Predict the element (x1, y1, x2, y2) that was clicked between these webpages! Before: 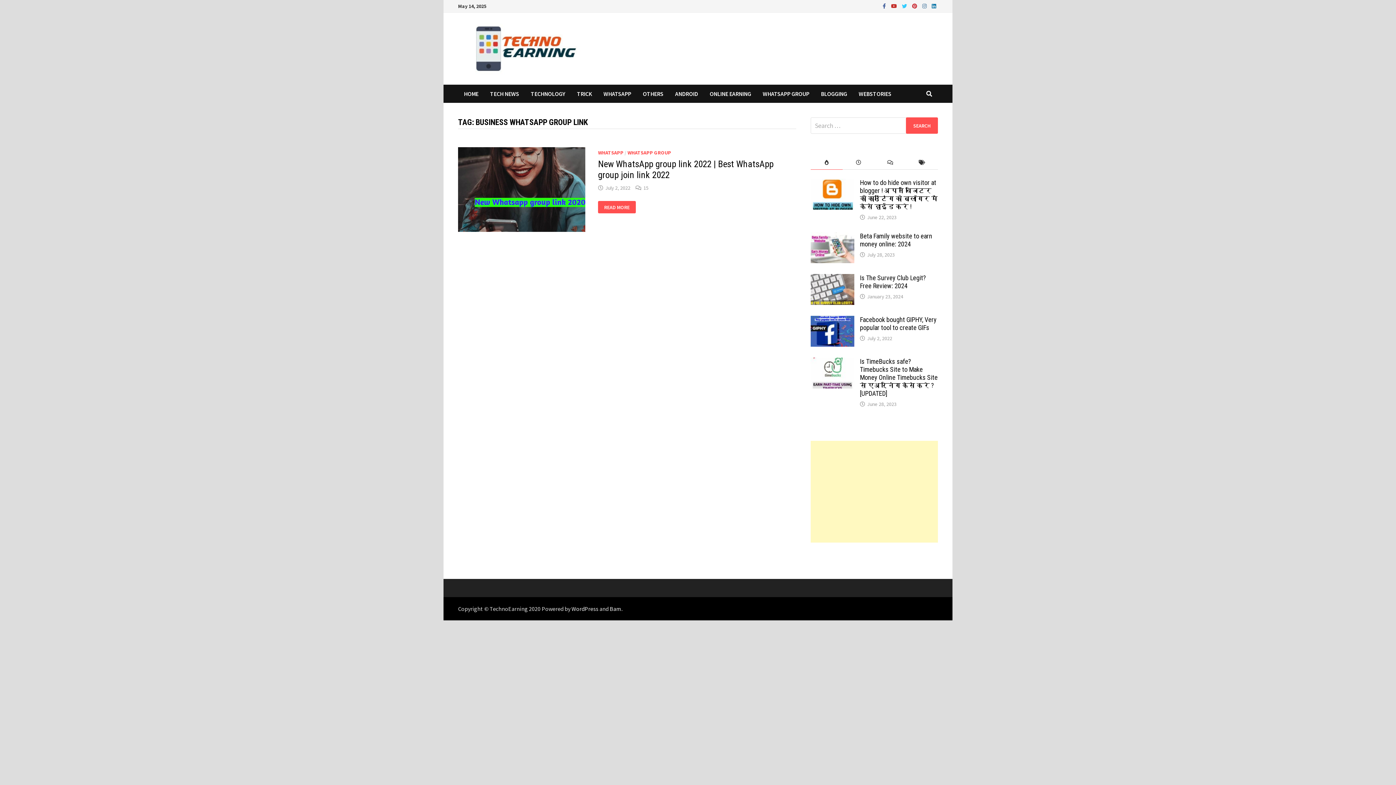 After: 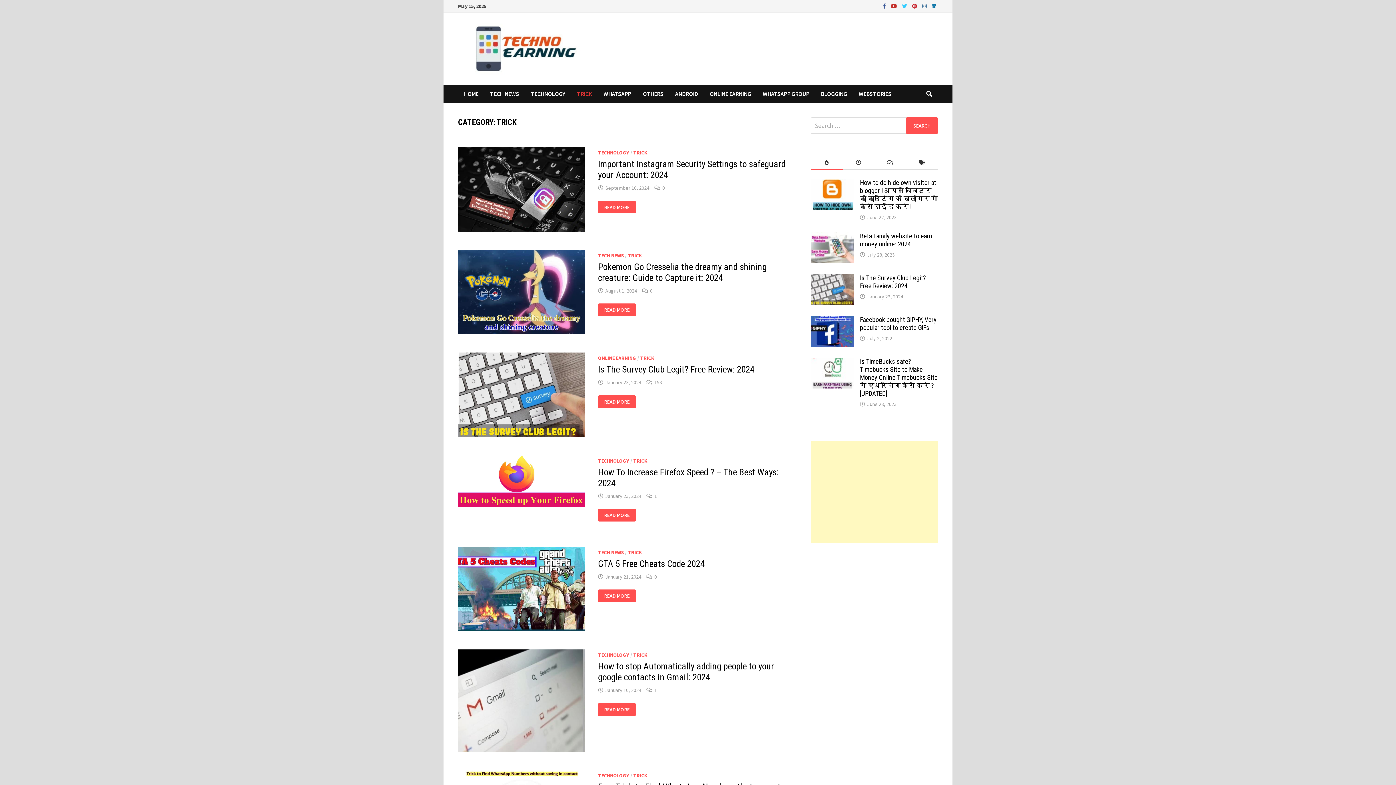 Action: bbox: (571, 84, 597, 102) label: TRICK